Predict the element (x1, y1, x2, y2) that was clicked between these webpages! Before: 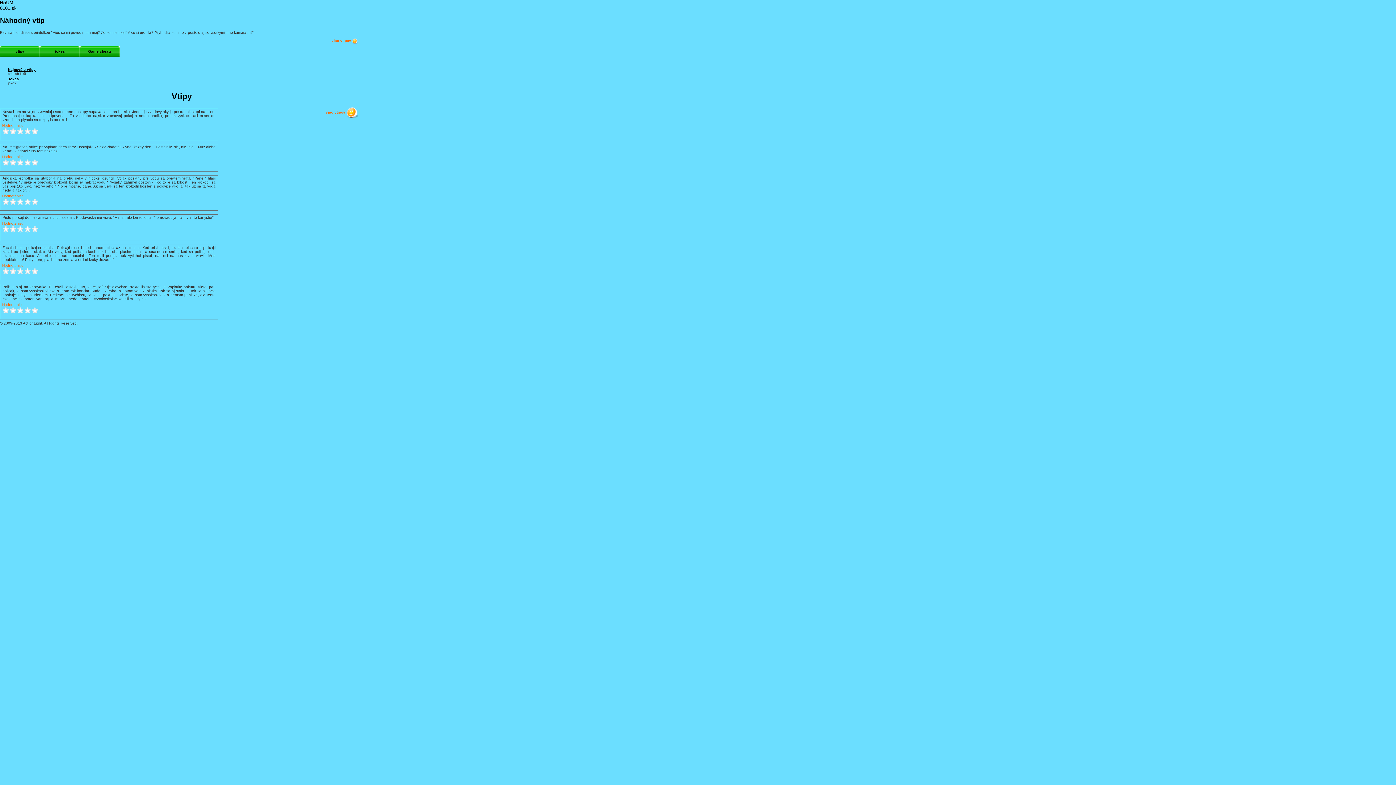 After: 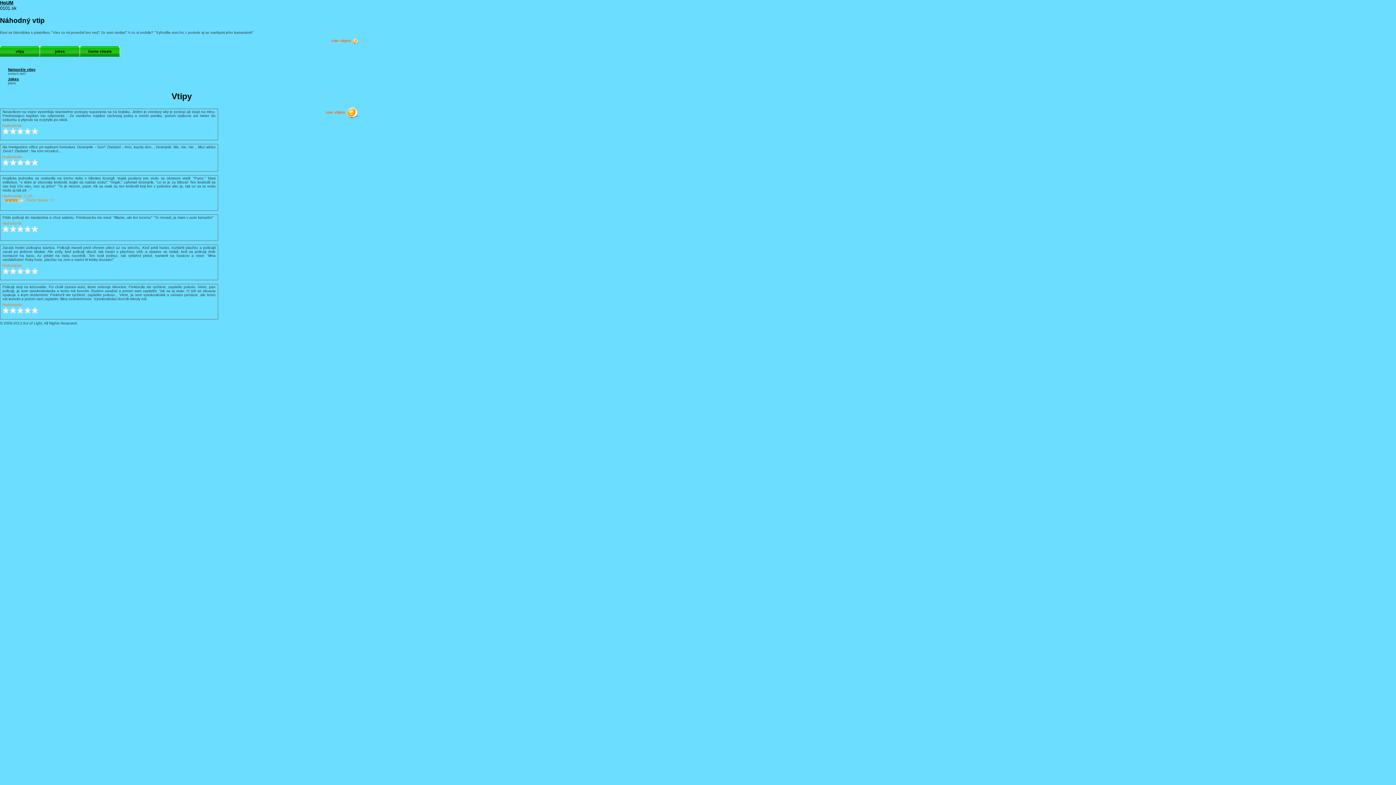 Action: label: 4 bbox: (24, 198, 31, 205)